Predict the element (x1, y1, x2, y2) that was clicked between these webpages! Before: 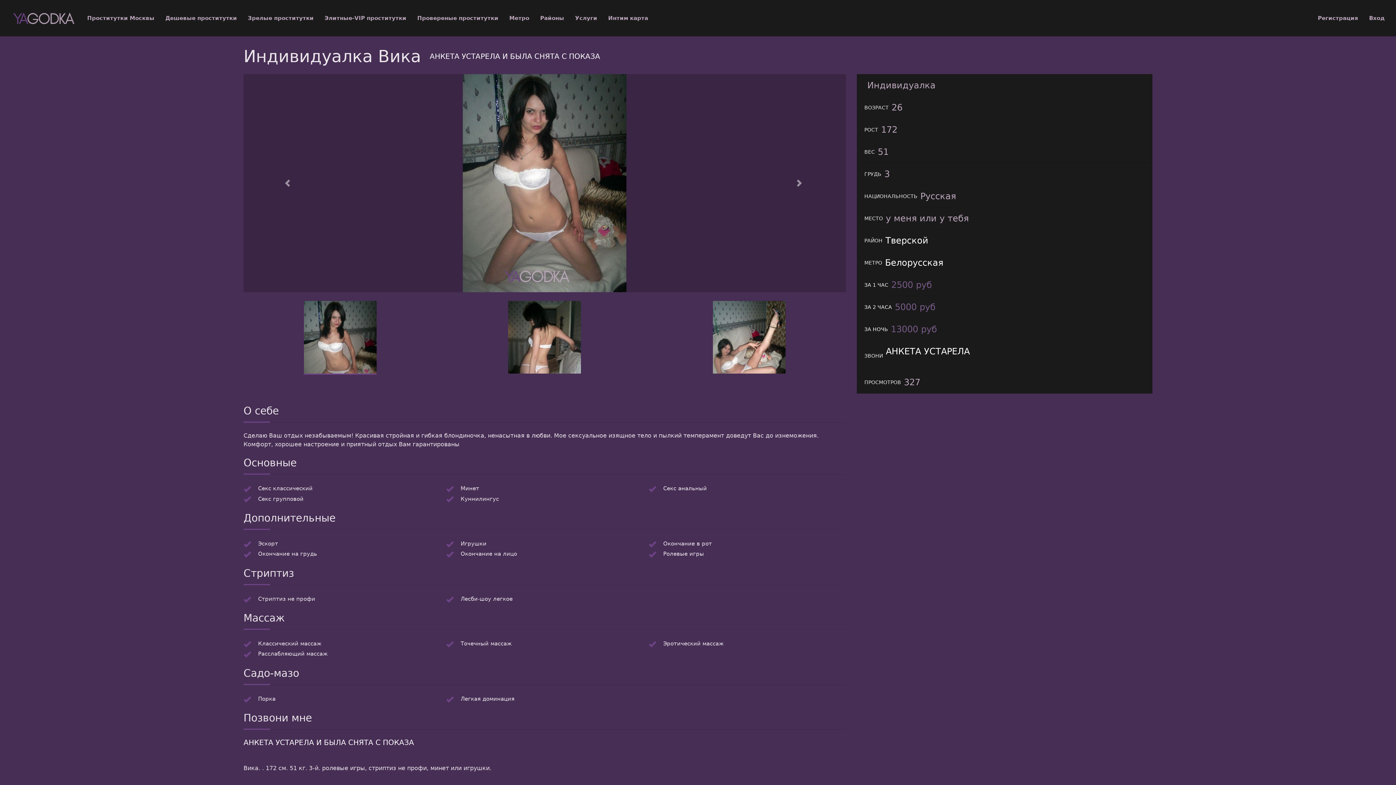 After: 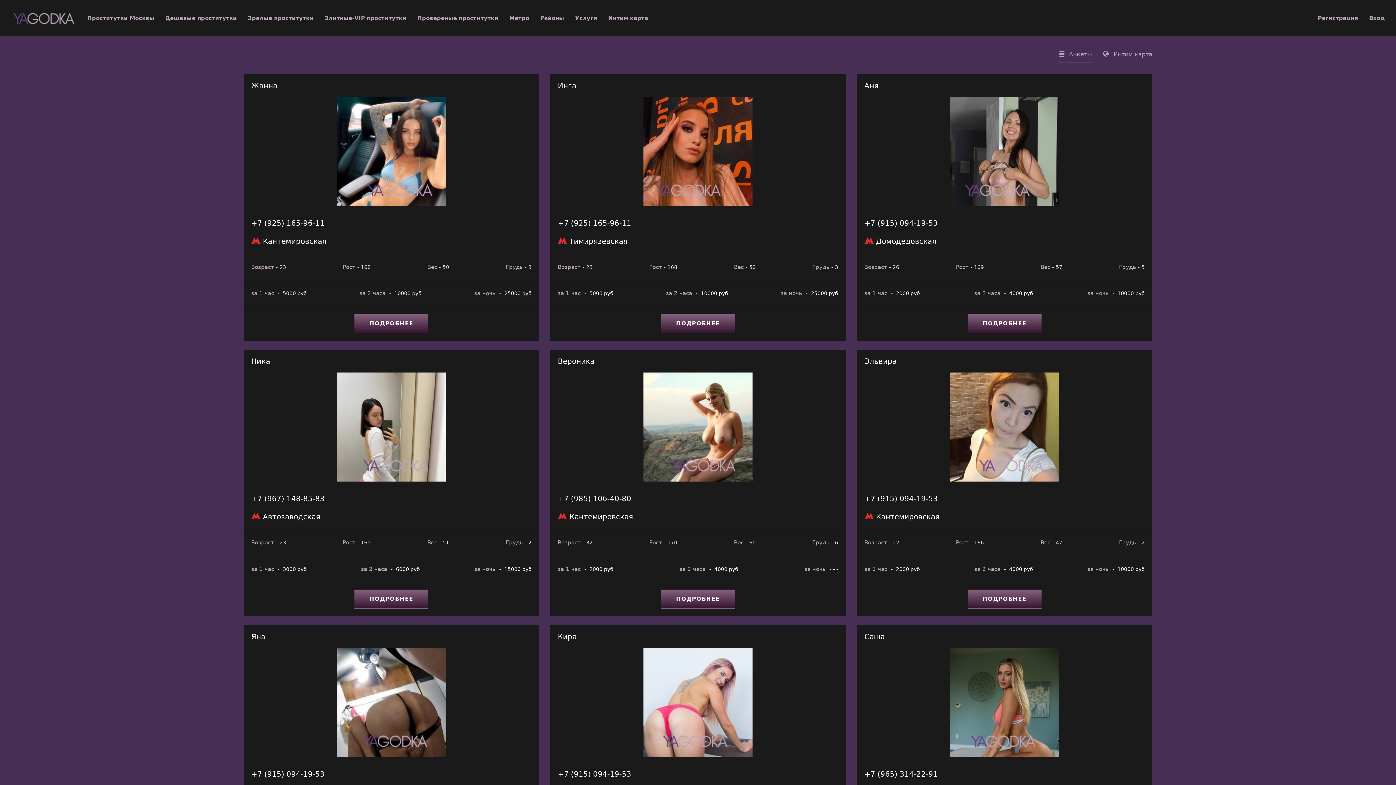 Action: bbox: (258, 495, 303, 502) label: Секс групповой